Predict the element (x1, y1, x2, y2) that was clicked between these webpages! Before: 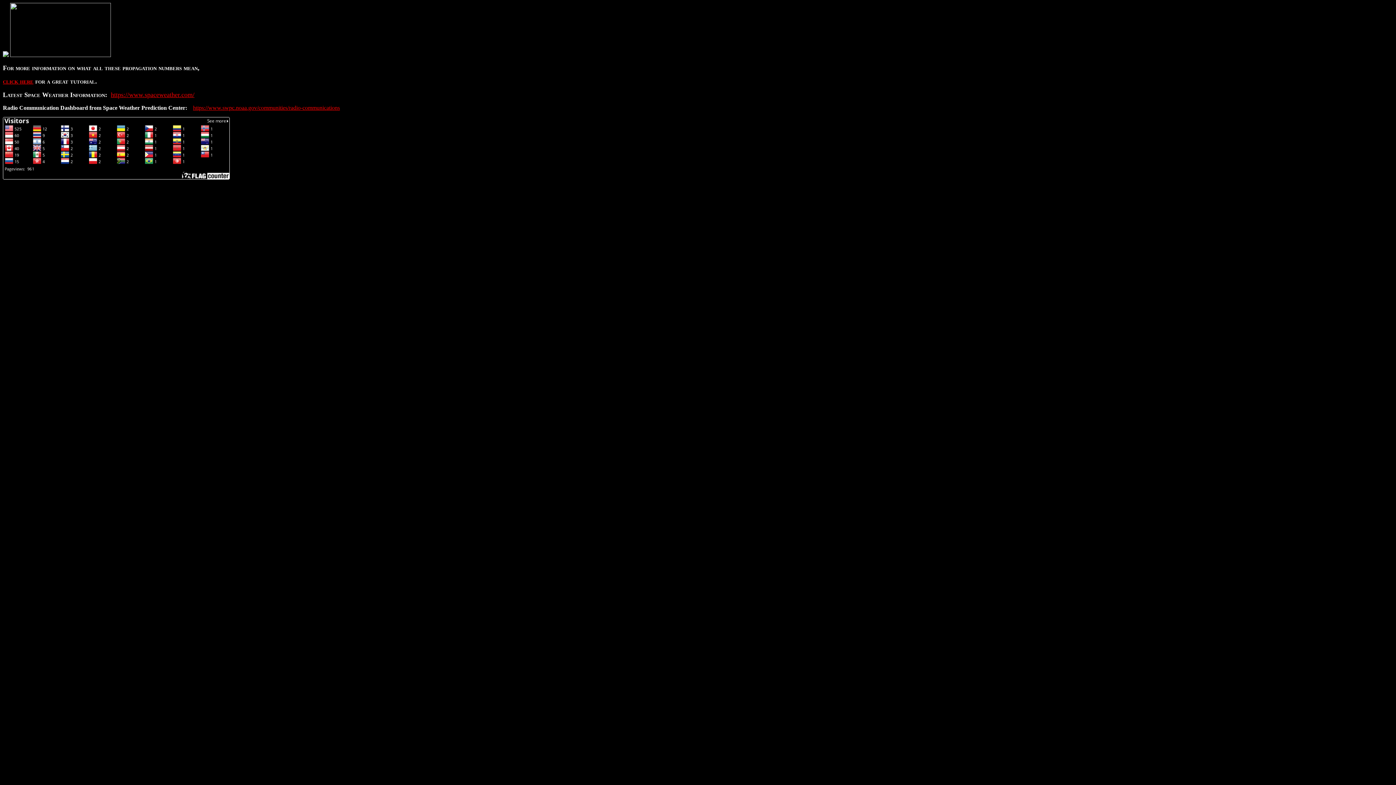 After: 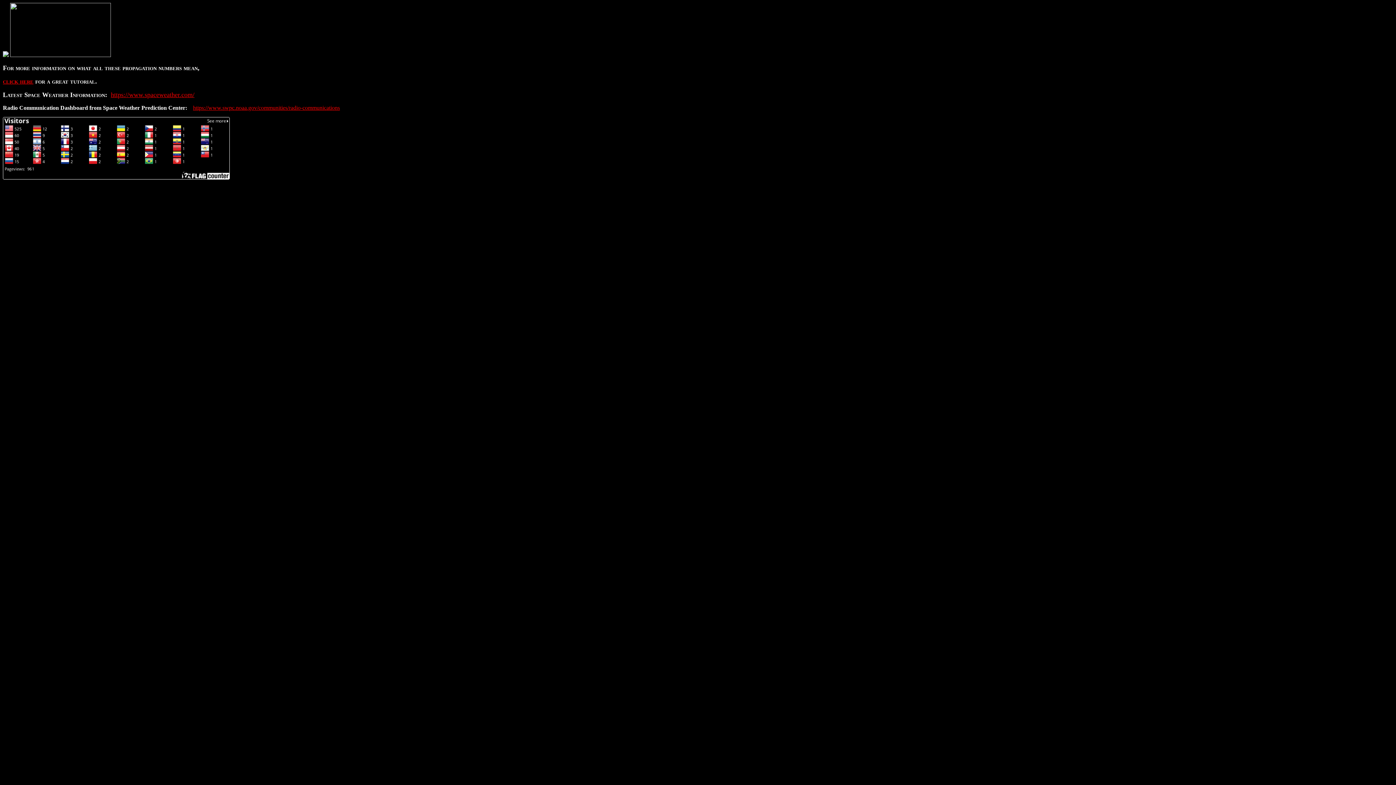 Action: label: https://www.swpc.noaa.gov/communities/radio-communications bbox: (193, 104, 340, 110)